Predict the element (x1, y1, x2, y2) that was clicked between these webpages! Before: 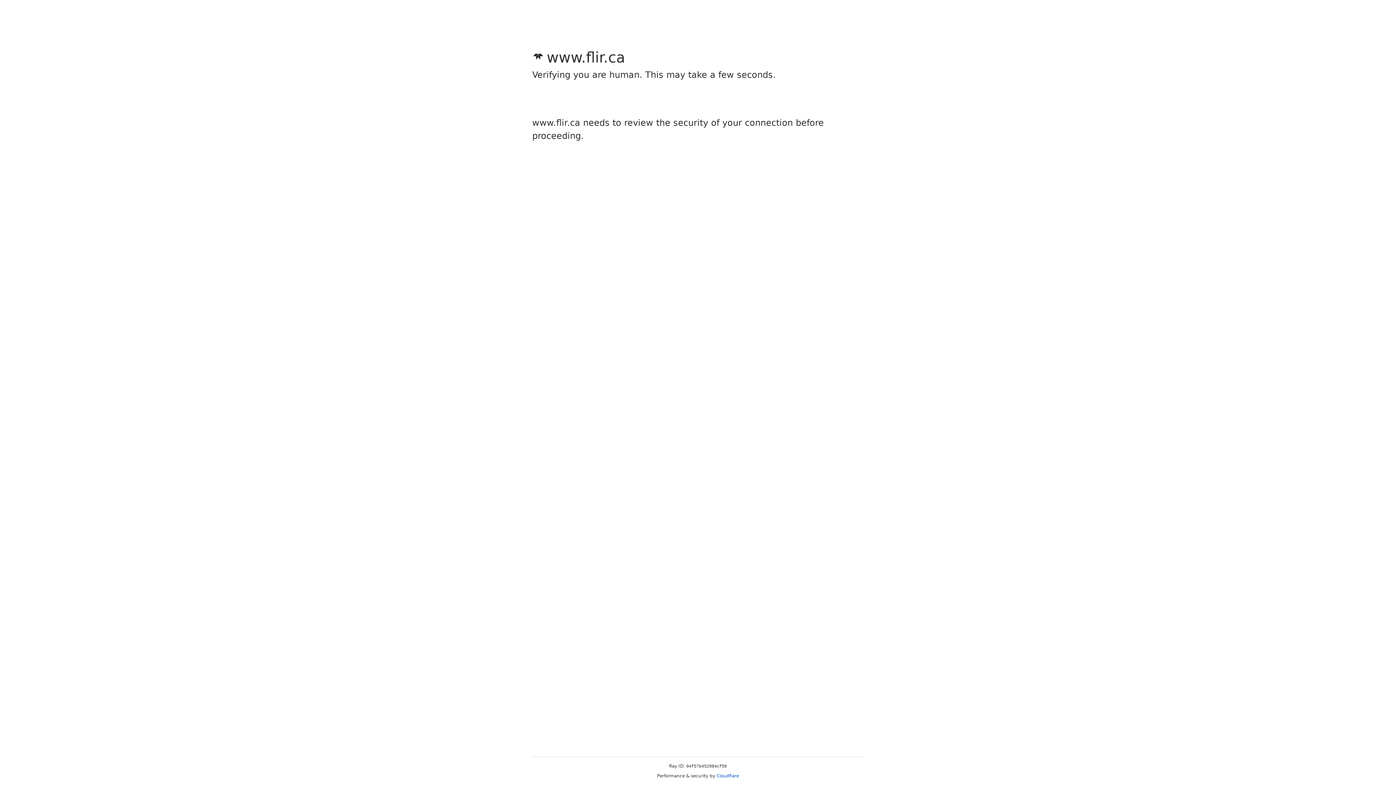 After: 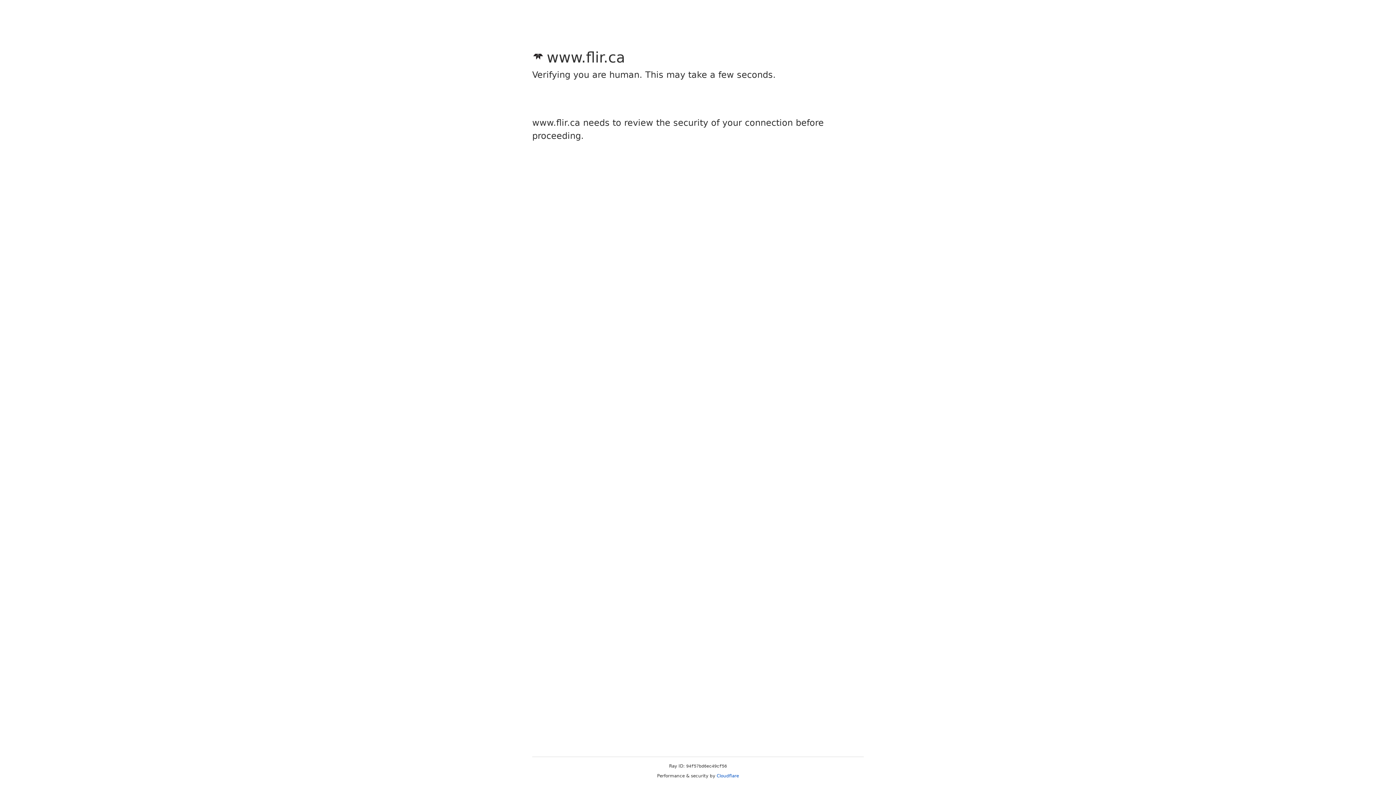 Action: label: Cloudflare bbox: (716, 773, 739, 778)